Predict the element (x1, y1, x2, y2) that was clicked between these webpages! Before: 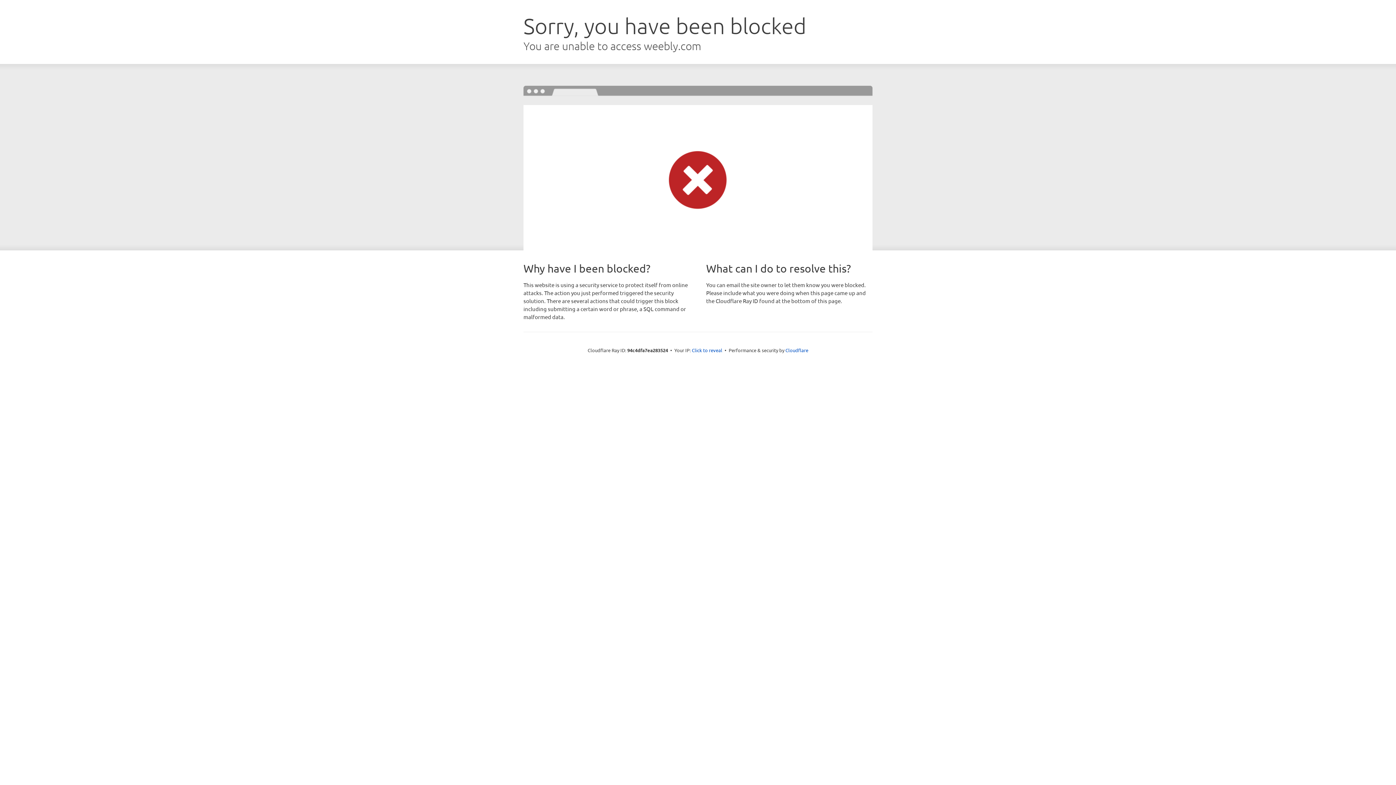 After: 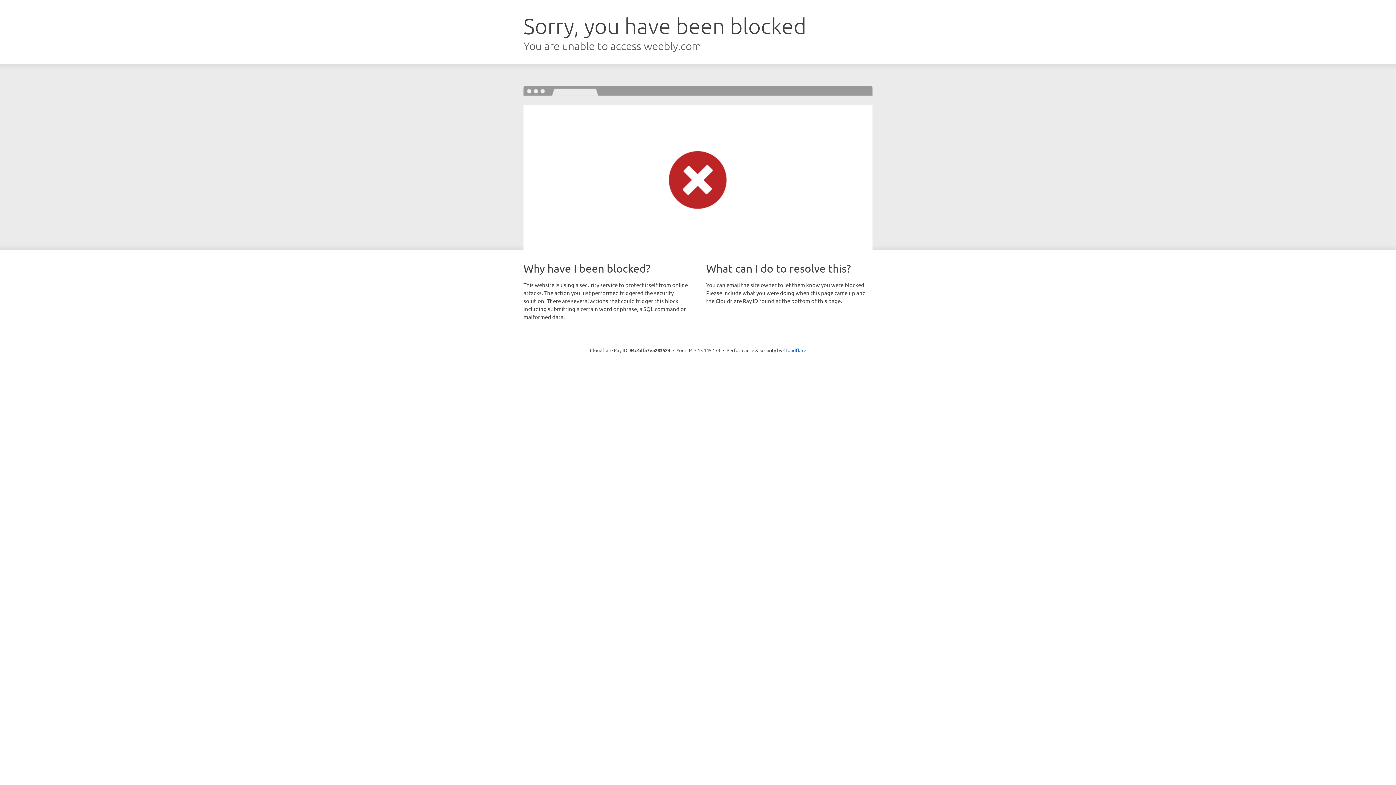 Action: bbox: (692, 346, 722, 353) label: Click to reveal